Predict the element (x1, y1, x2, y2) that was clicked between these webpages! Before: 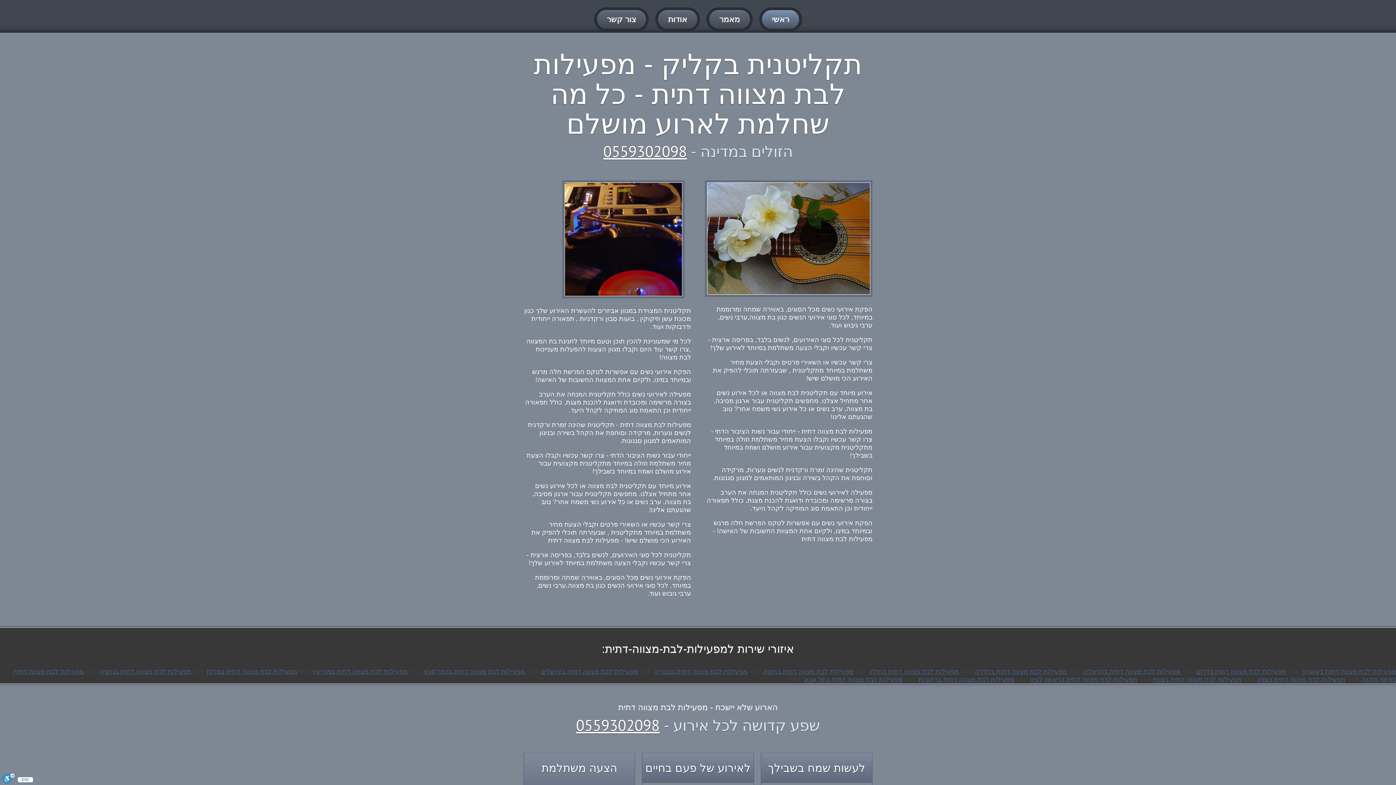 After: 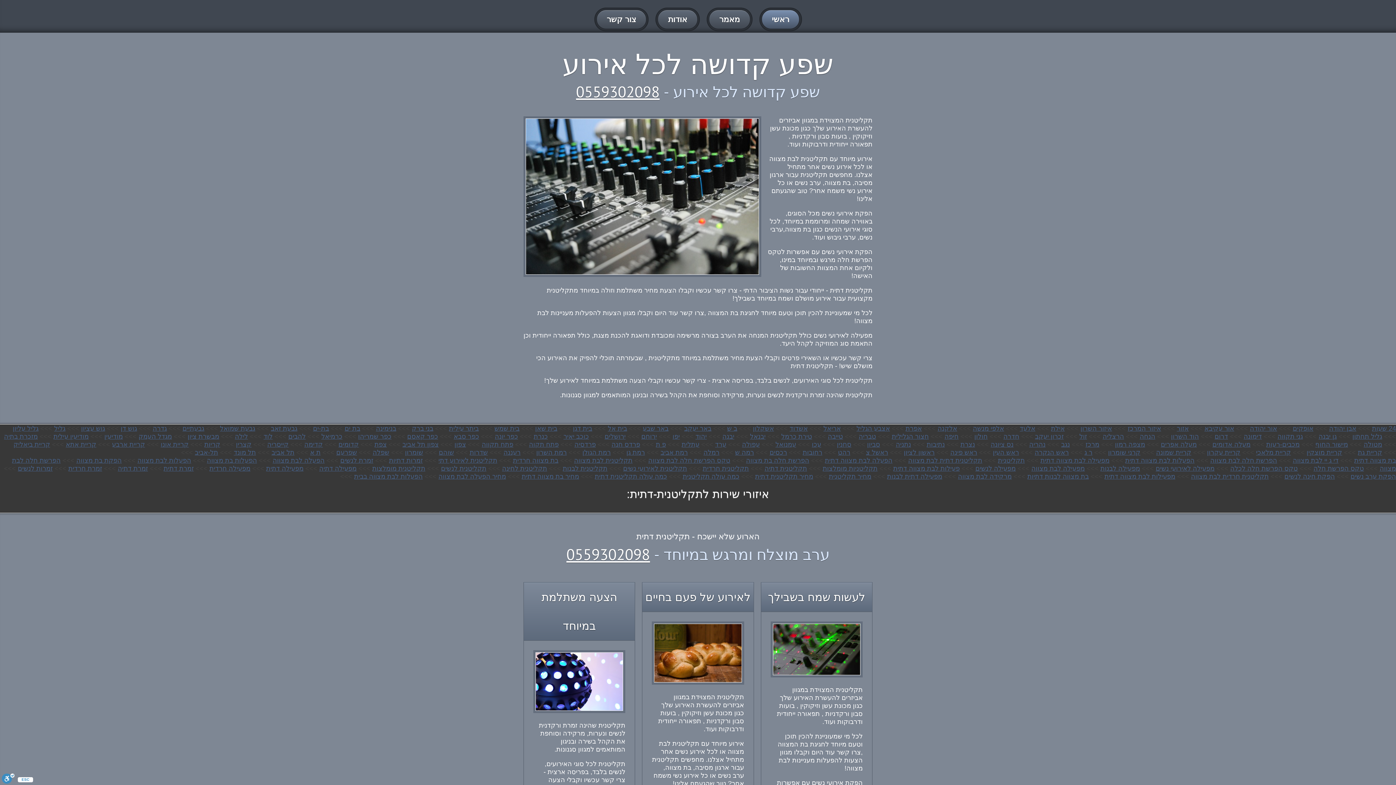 Action: label: הצעה משתלמת במיוחד bbox: (524, 754, 634, 811)